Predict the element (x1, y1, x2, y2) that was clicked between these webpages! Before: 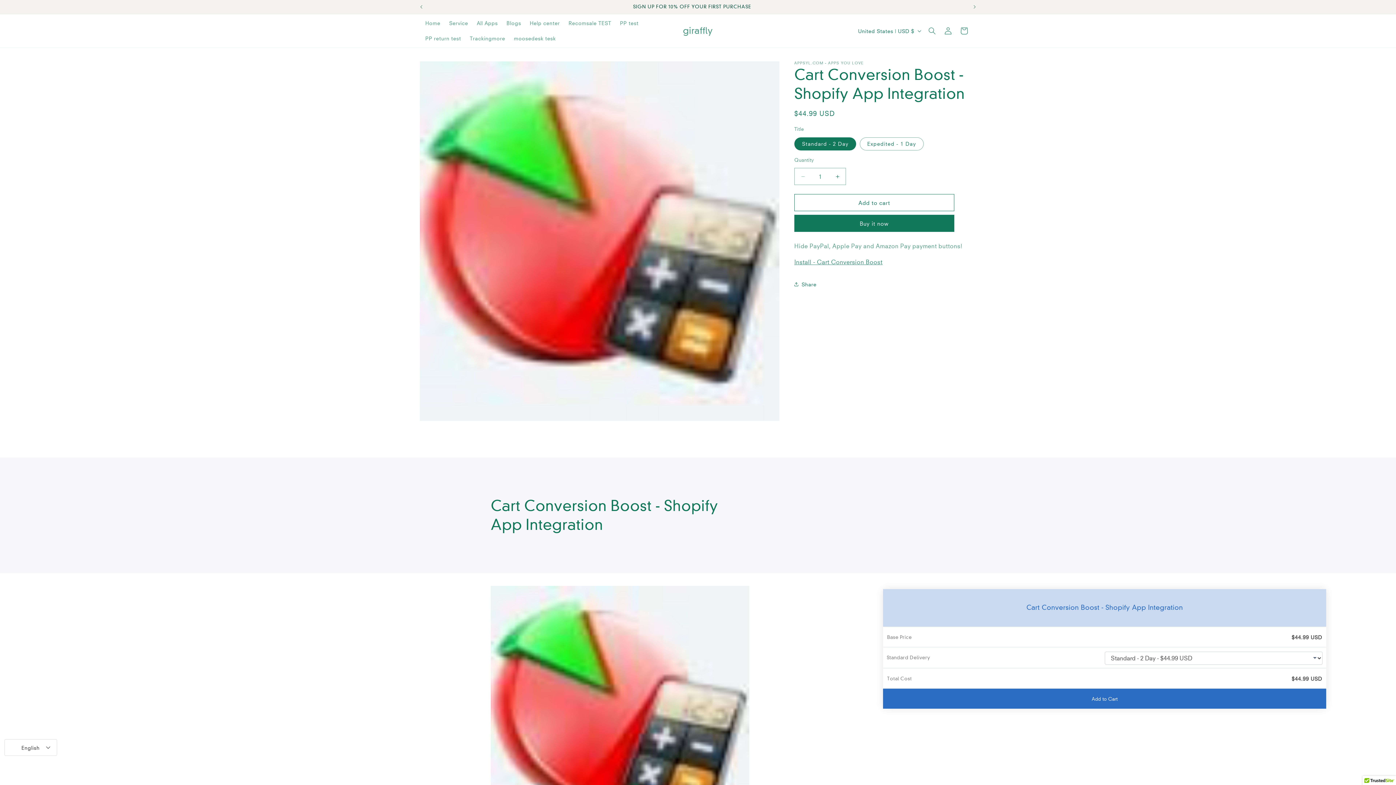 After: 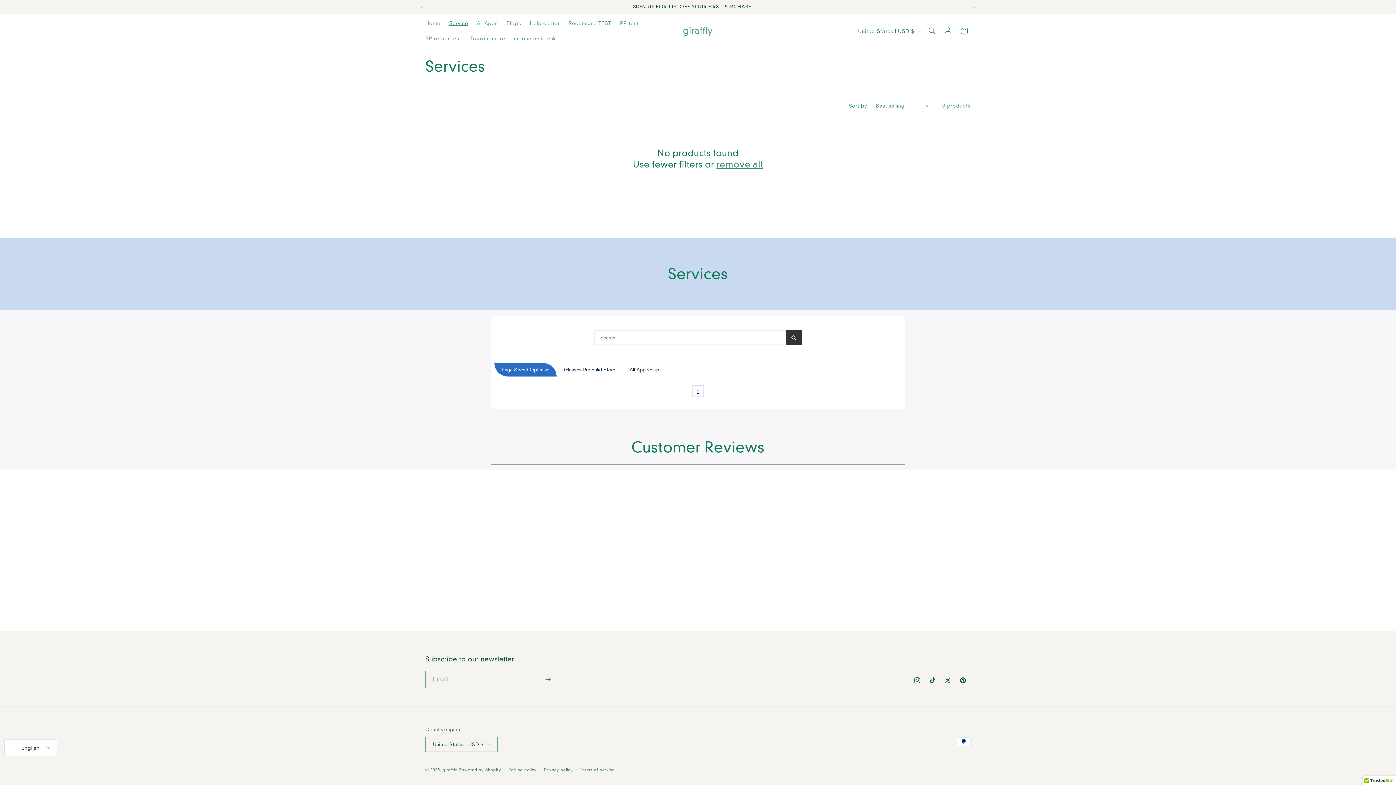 Action: bbox: (444, 15, 472, 30) label: Service